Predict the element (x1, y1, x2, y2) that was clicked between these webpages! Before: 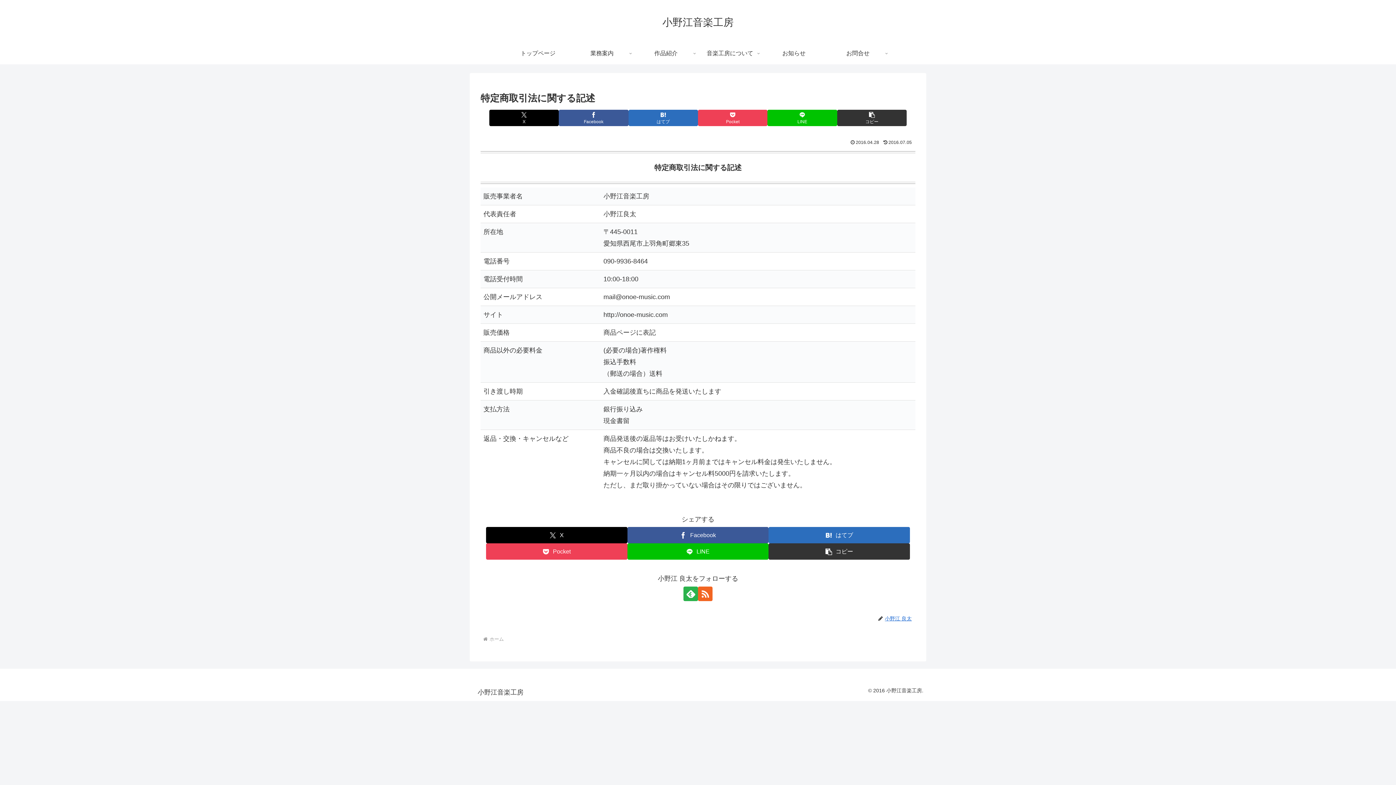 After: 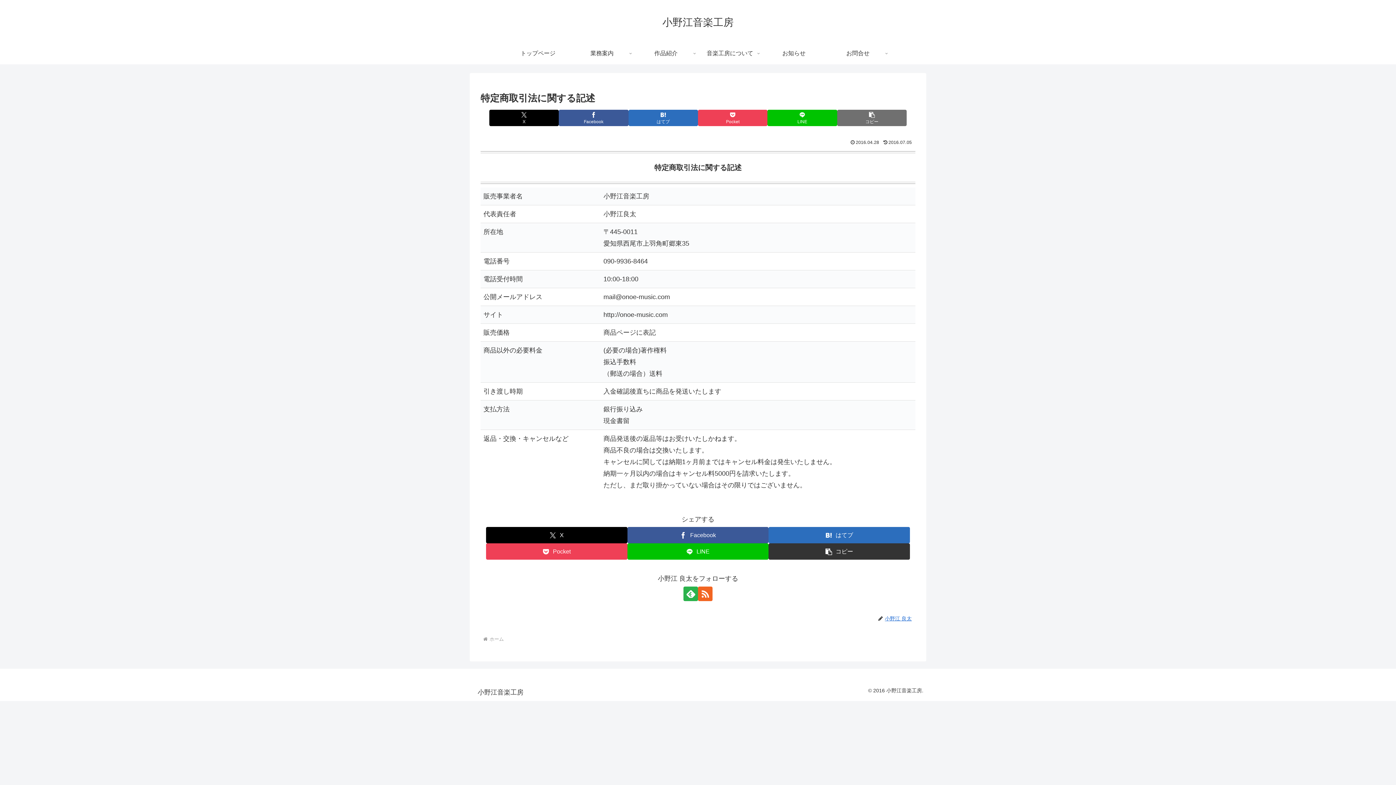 Action: bbox: (837, 109, 906, 126) label: タイトルとURLをコピーする